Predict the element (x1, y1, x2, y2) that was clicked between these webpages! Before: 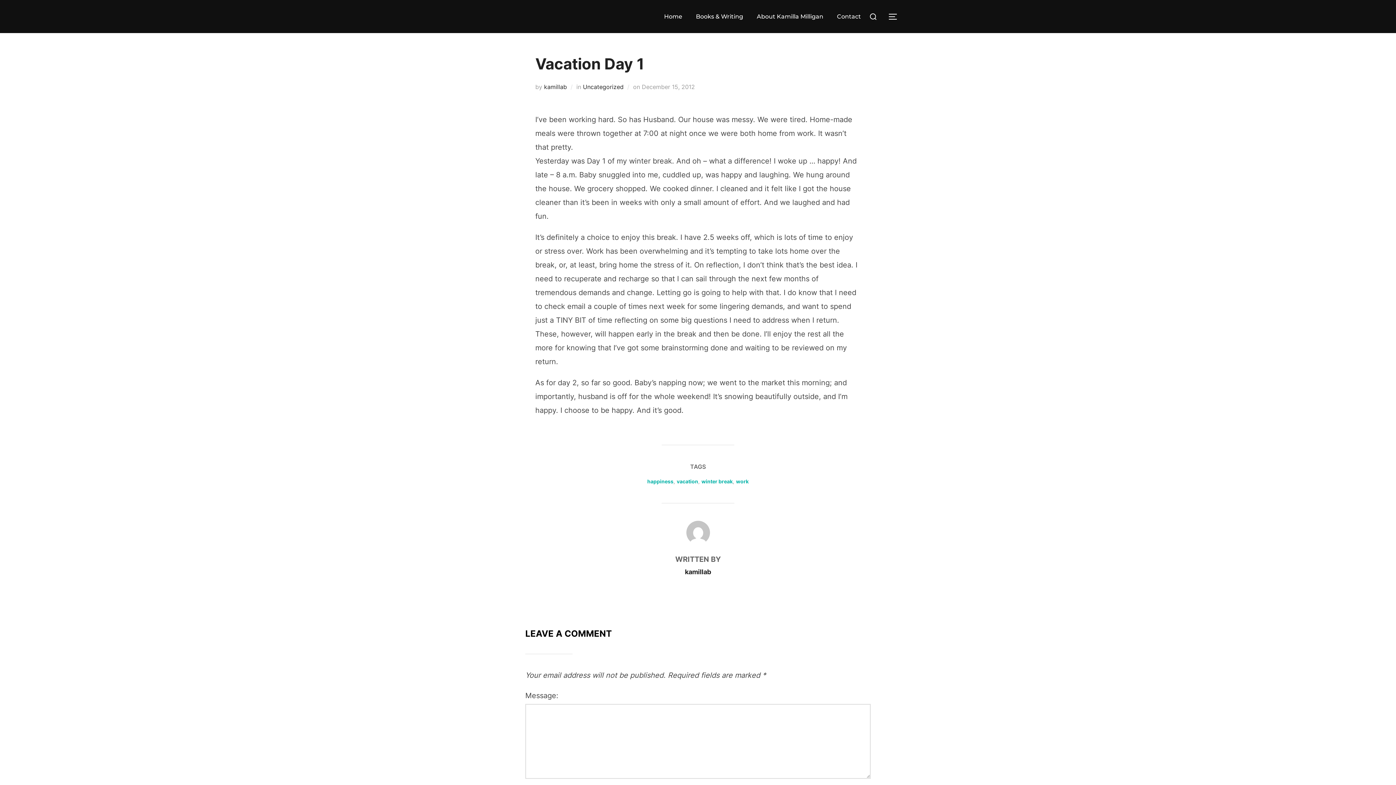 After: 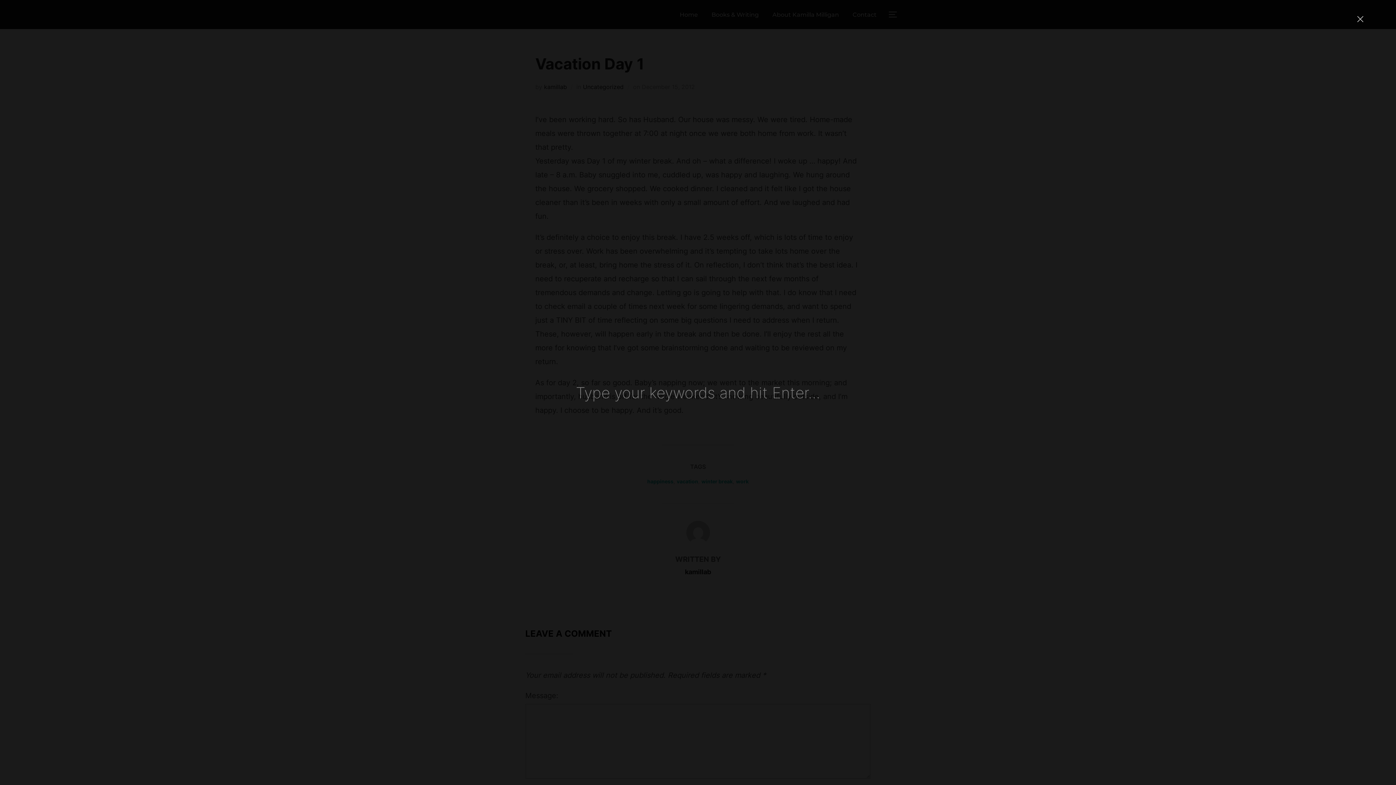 Action: bbox: (865, 6, 881, 26)